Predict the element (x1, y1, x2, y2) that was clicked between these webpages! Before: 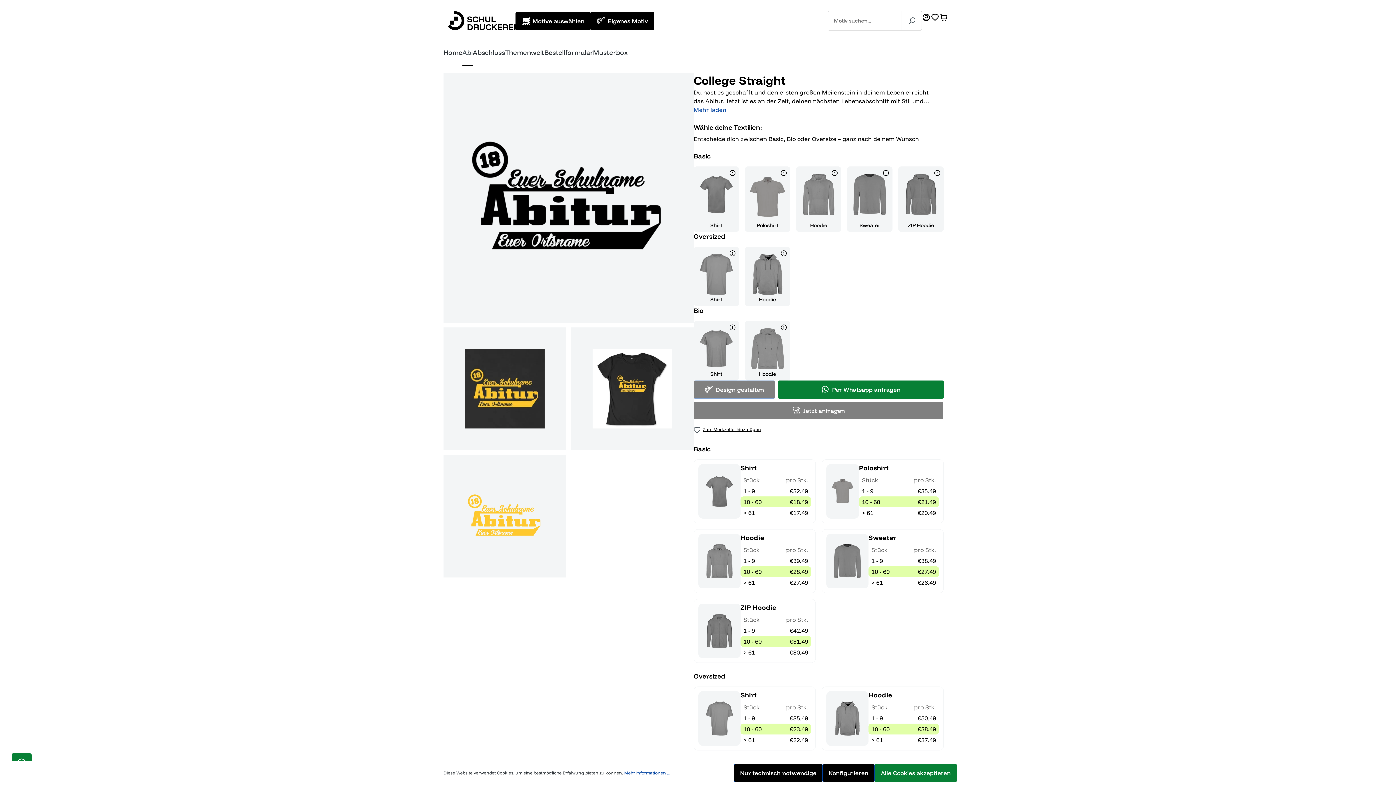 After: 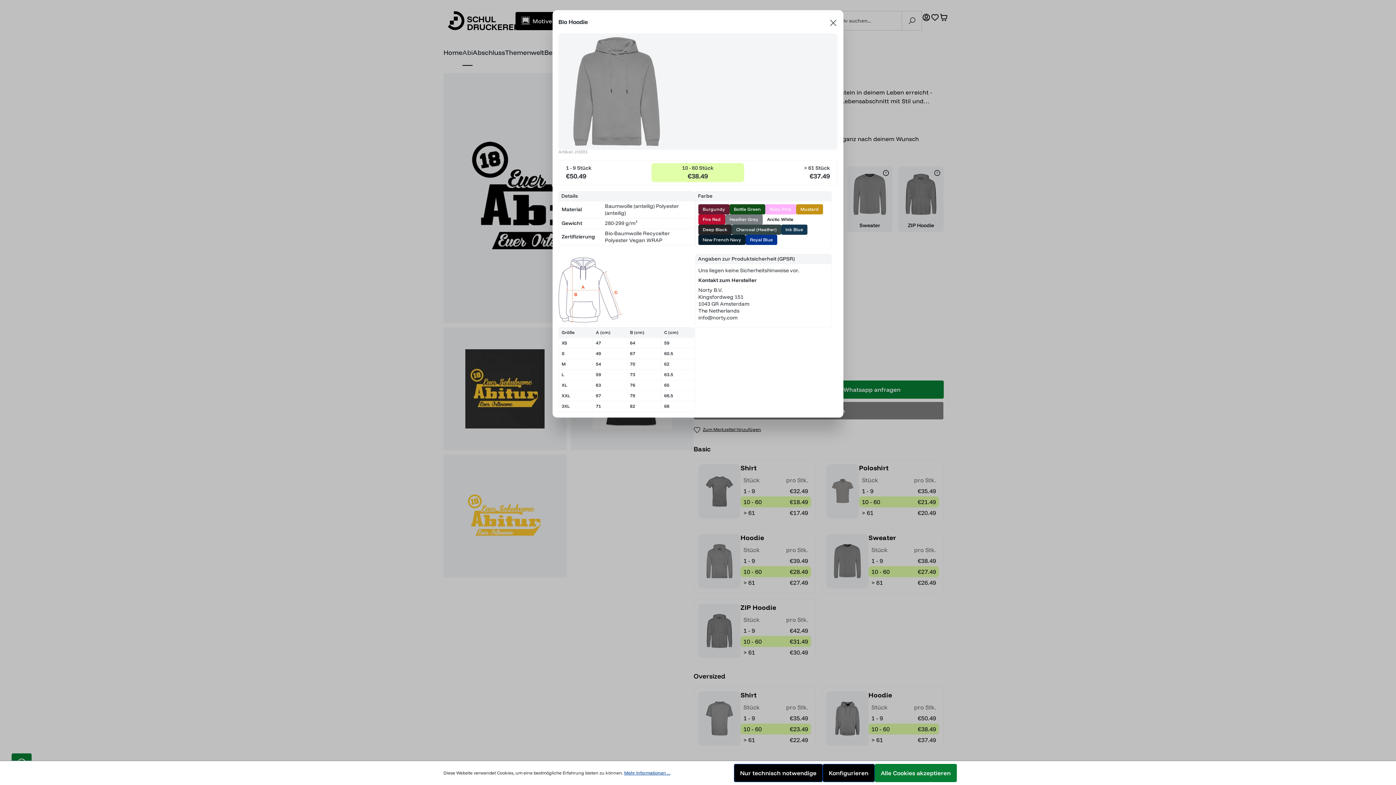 Action: label: Details bbox: (780, 324, 786, 332)